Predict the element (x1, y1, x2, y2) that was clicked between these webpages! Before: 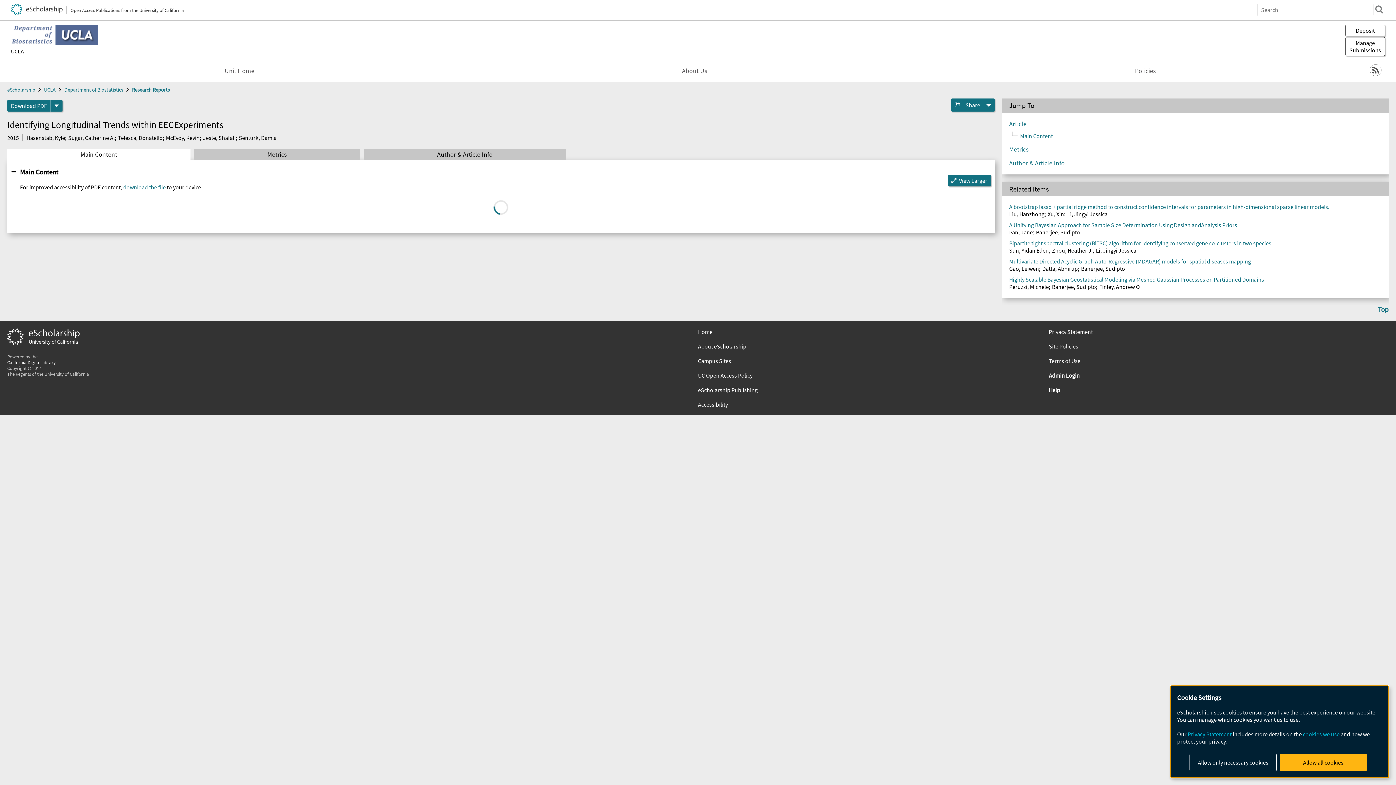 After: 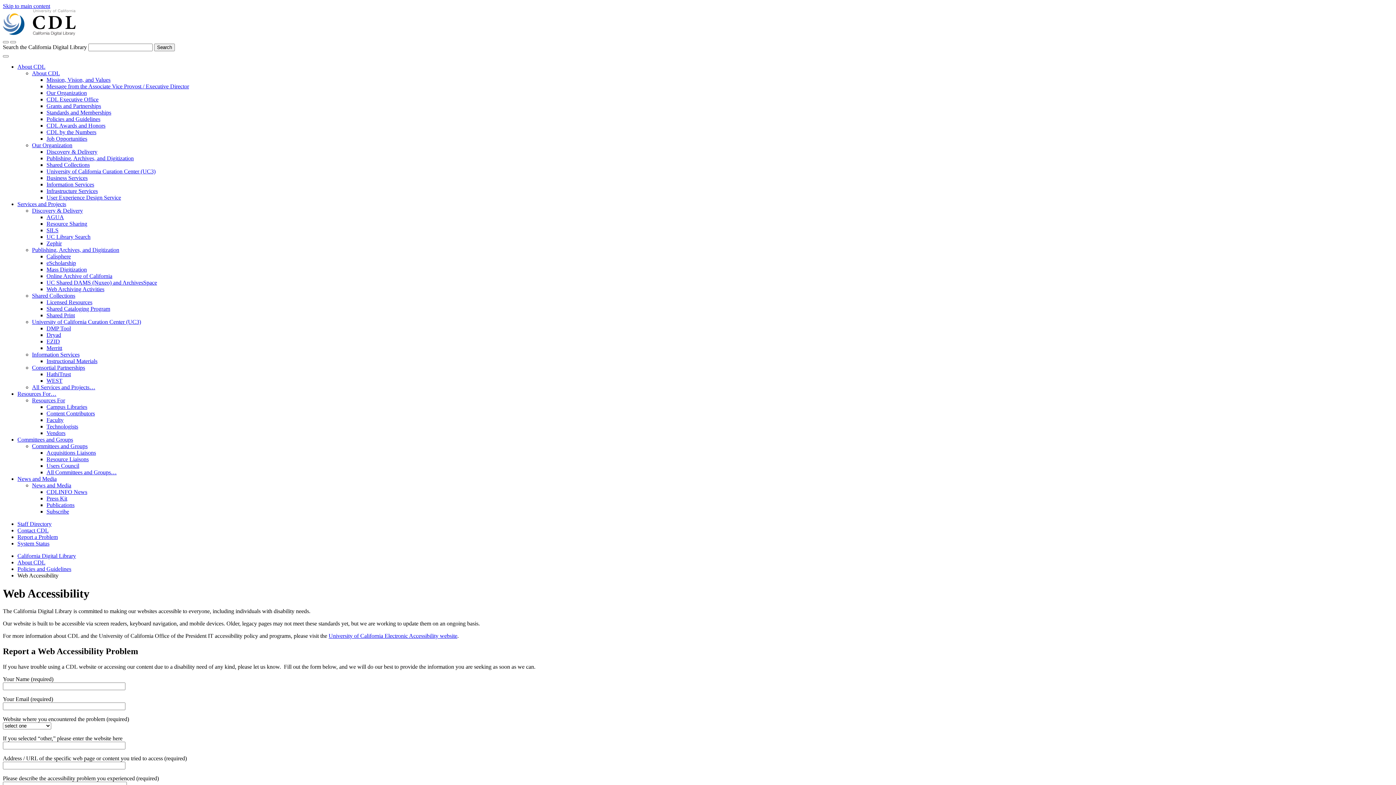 Action: bbox: (698, 401, 1038, 408) label: Accessibility